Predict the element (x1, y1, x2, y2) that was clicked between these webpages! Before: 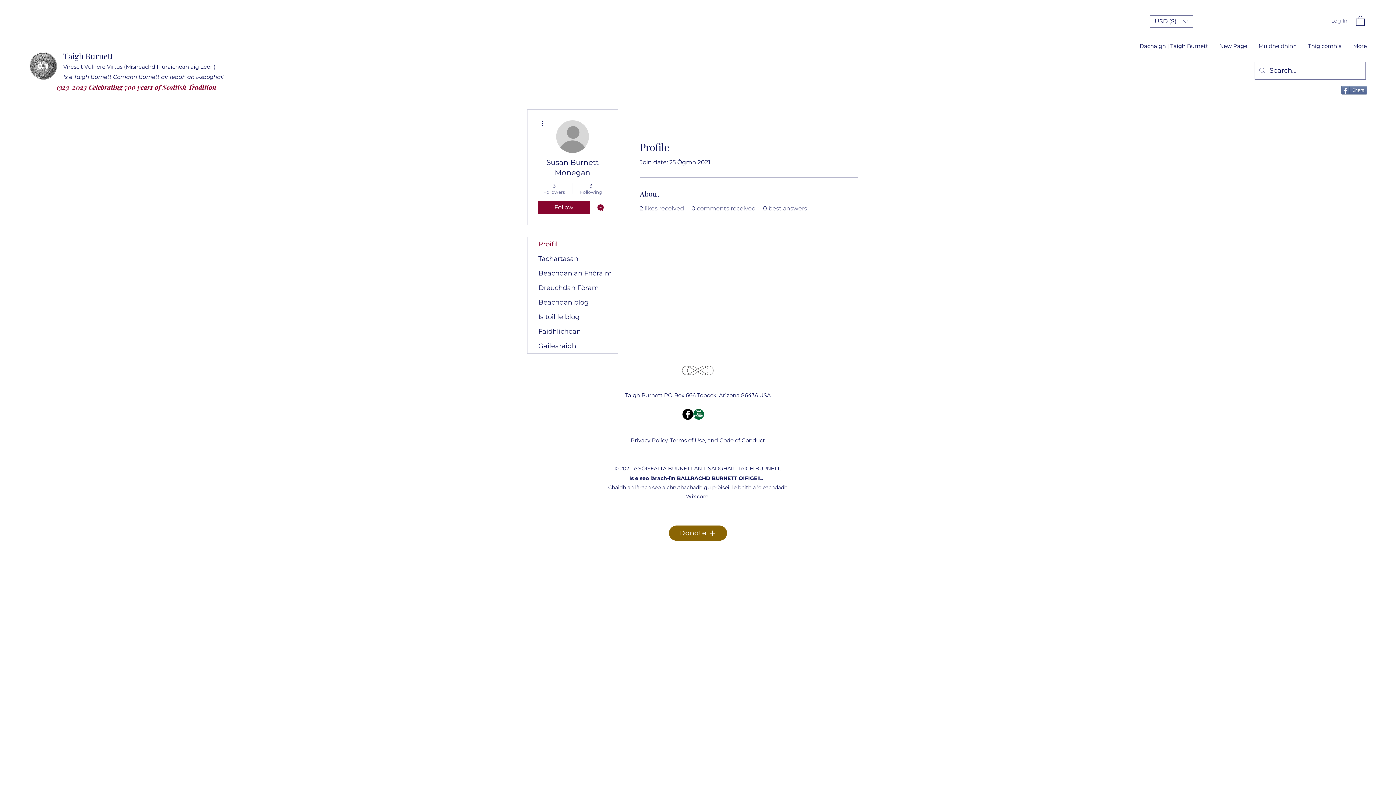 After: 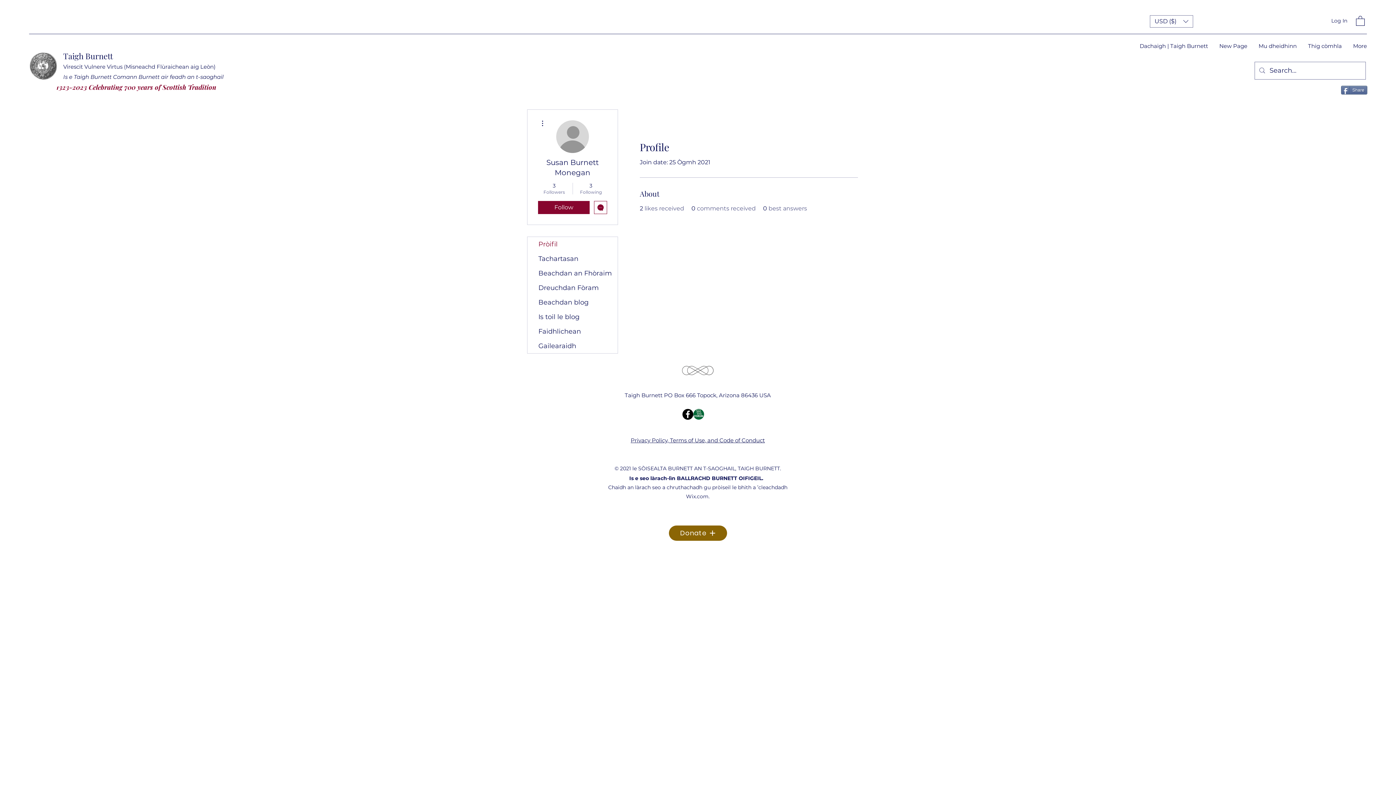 Action: label: Share bbox: (1341, 85, 1367, 94)